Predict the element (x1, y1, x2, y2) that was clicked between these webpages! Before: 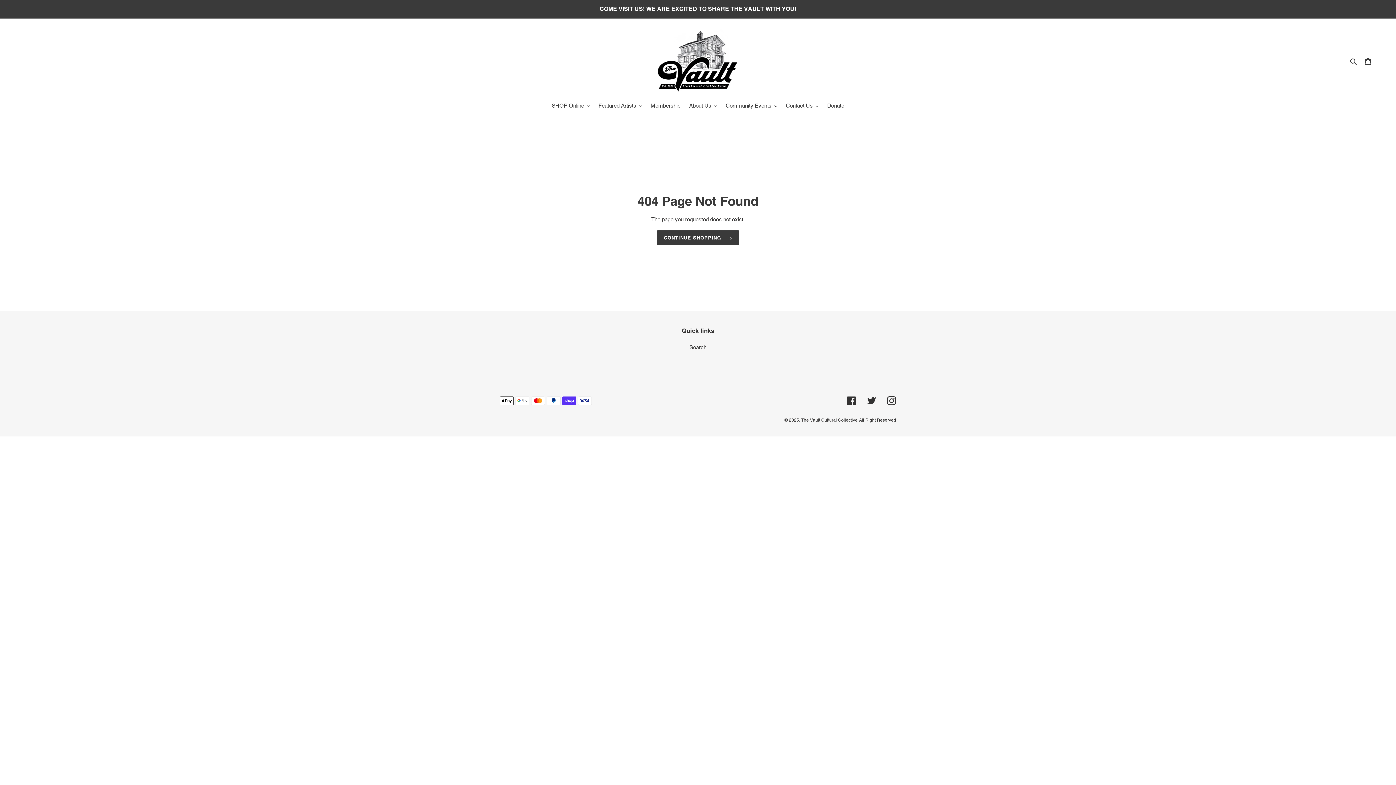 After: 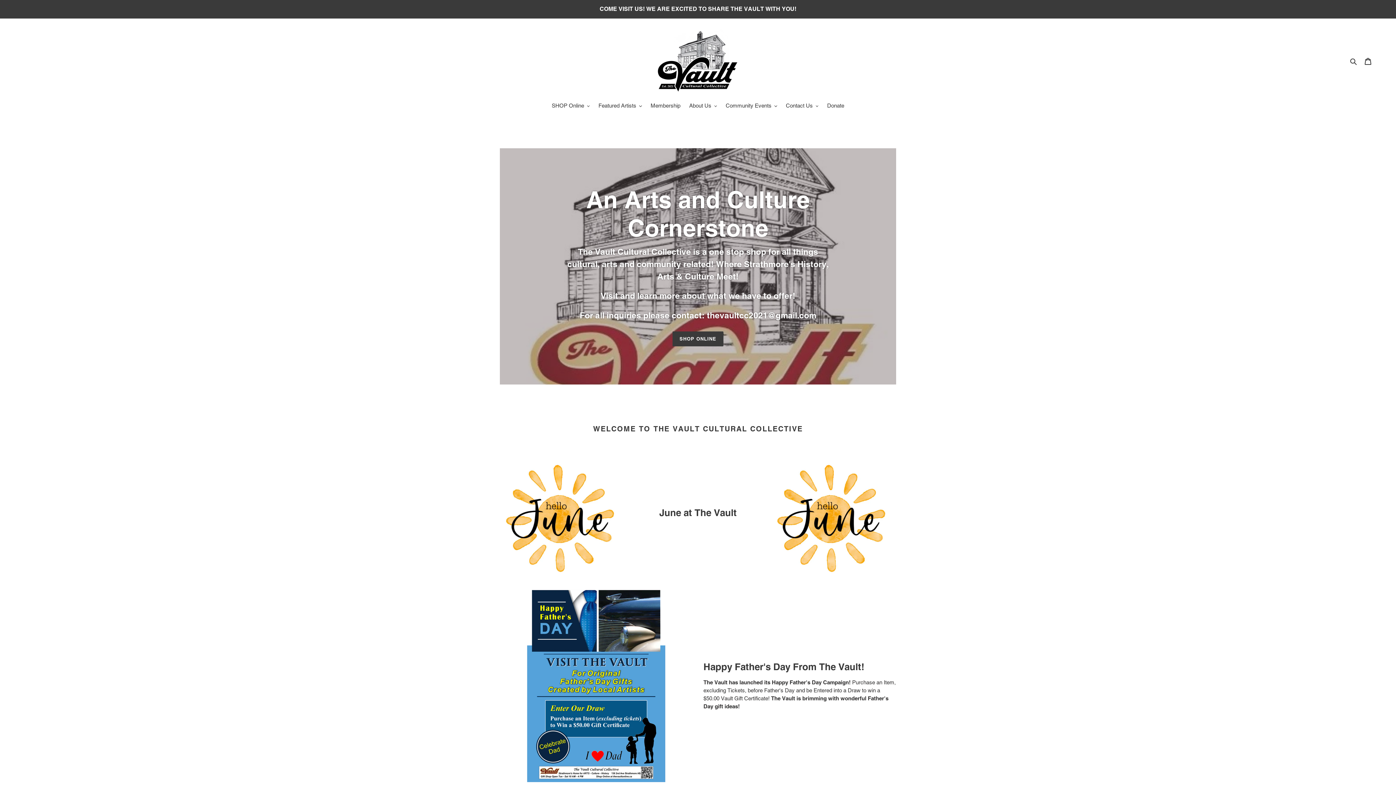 Action: bbox: (652, 29, 743, 92)